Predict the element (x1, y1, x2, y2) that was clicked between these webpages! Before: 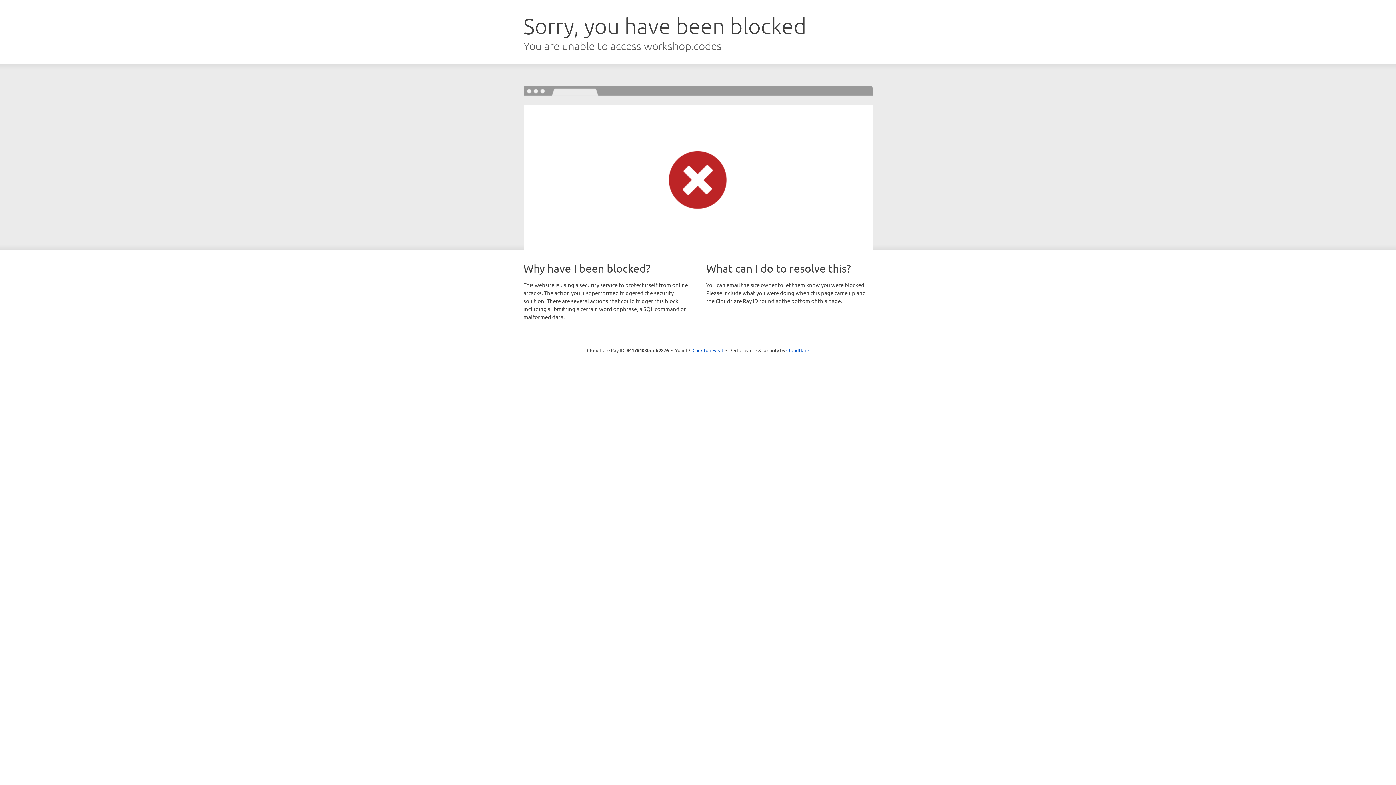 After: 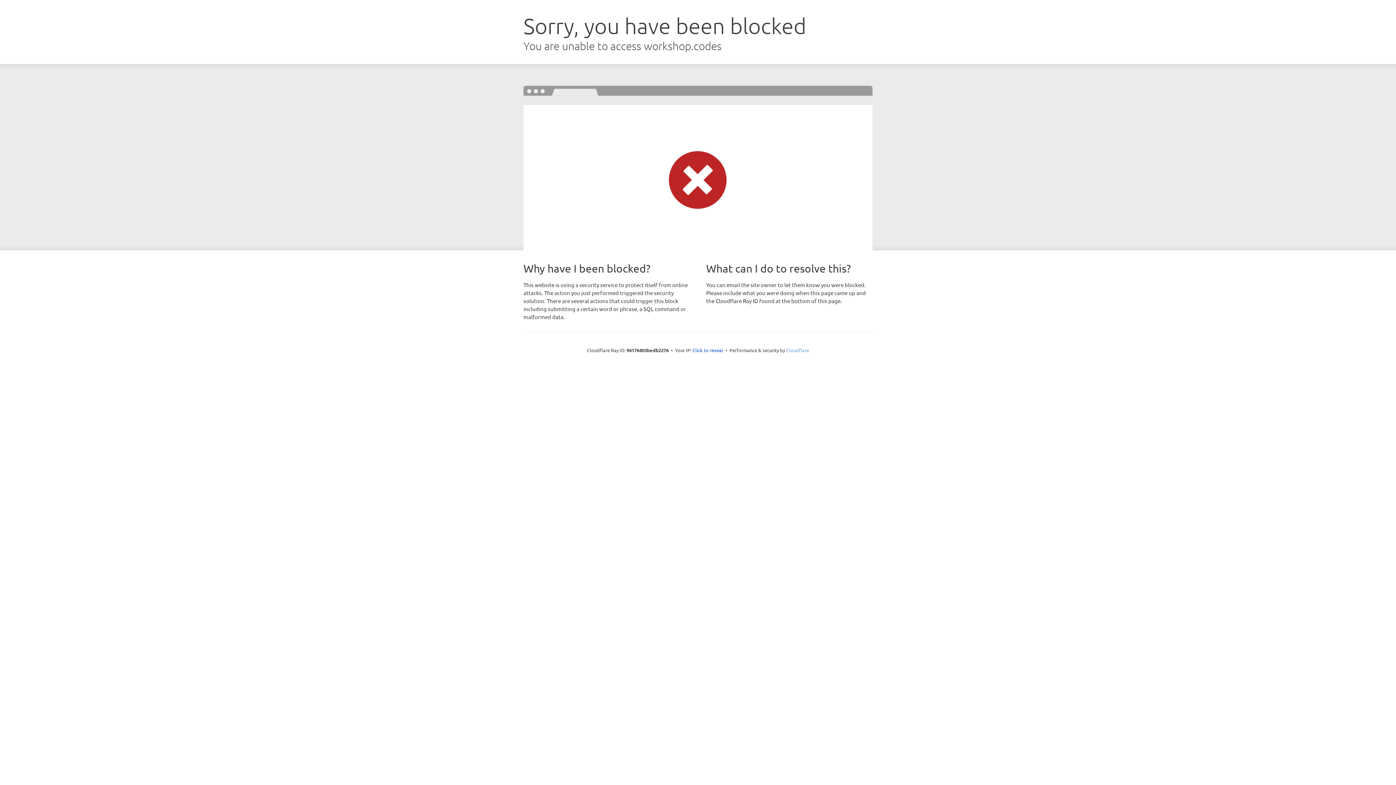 Action: label: Cloudflare bbox: (786, 347, 809, 353)